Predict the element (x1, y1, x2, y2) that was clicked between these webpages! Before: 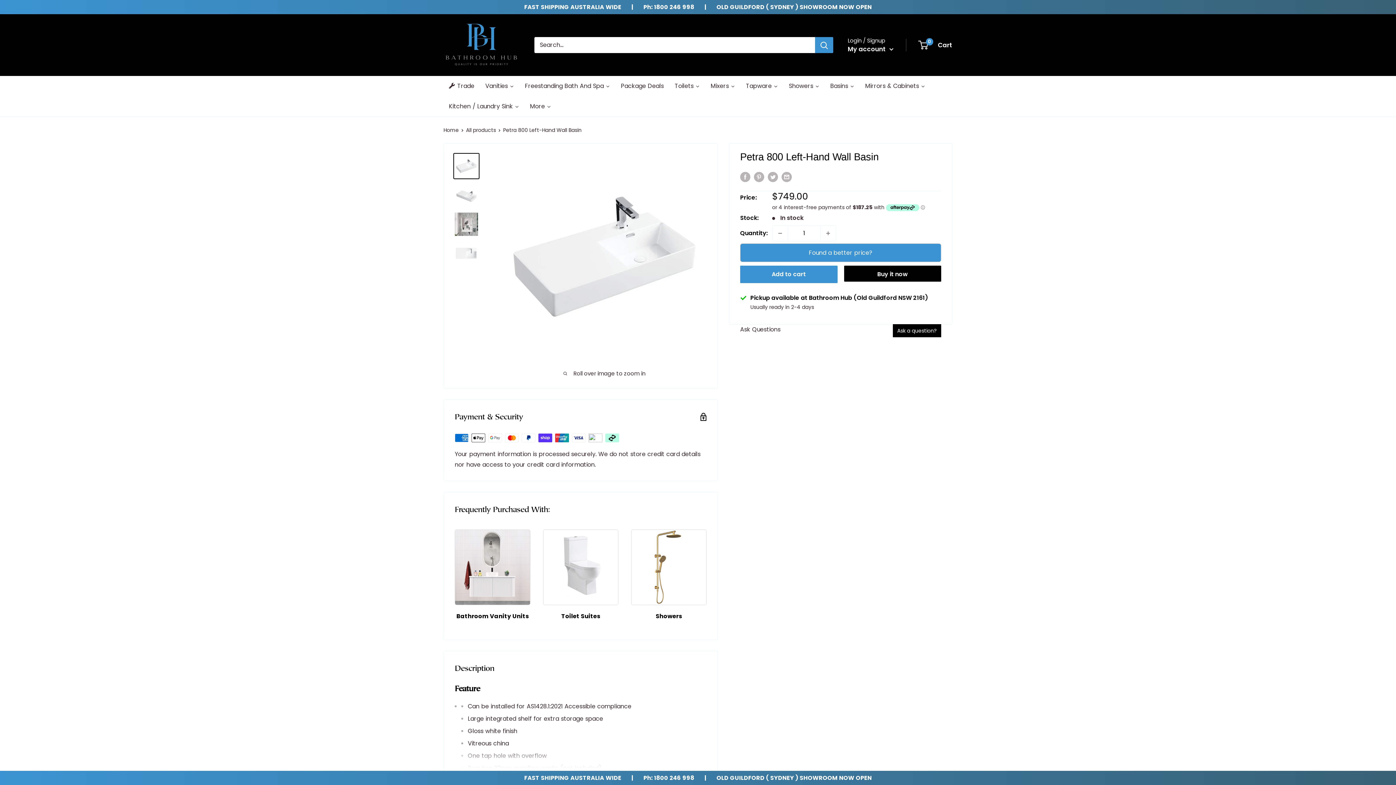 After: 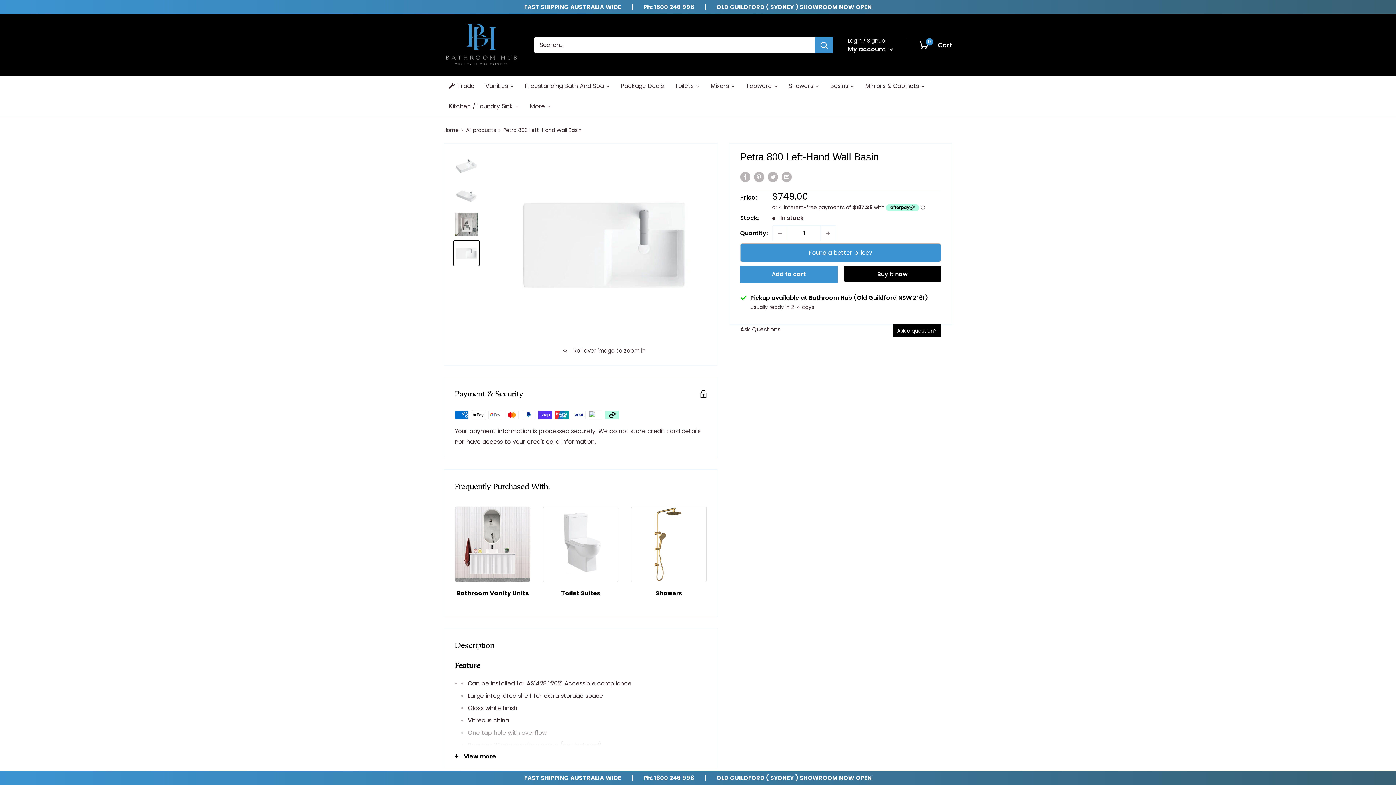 Action: bbox: (453, 240, 479, 266)